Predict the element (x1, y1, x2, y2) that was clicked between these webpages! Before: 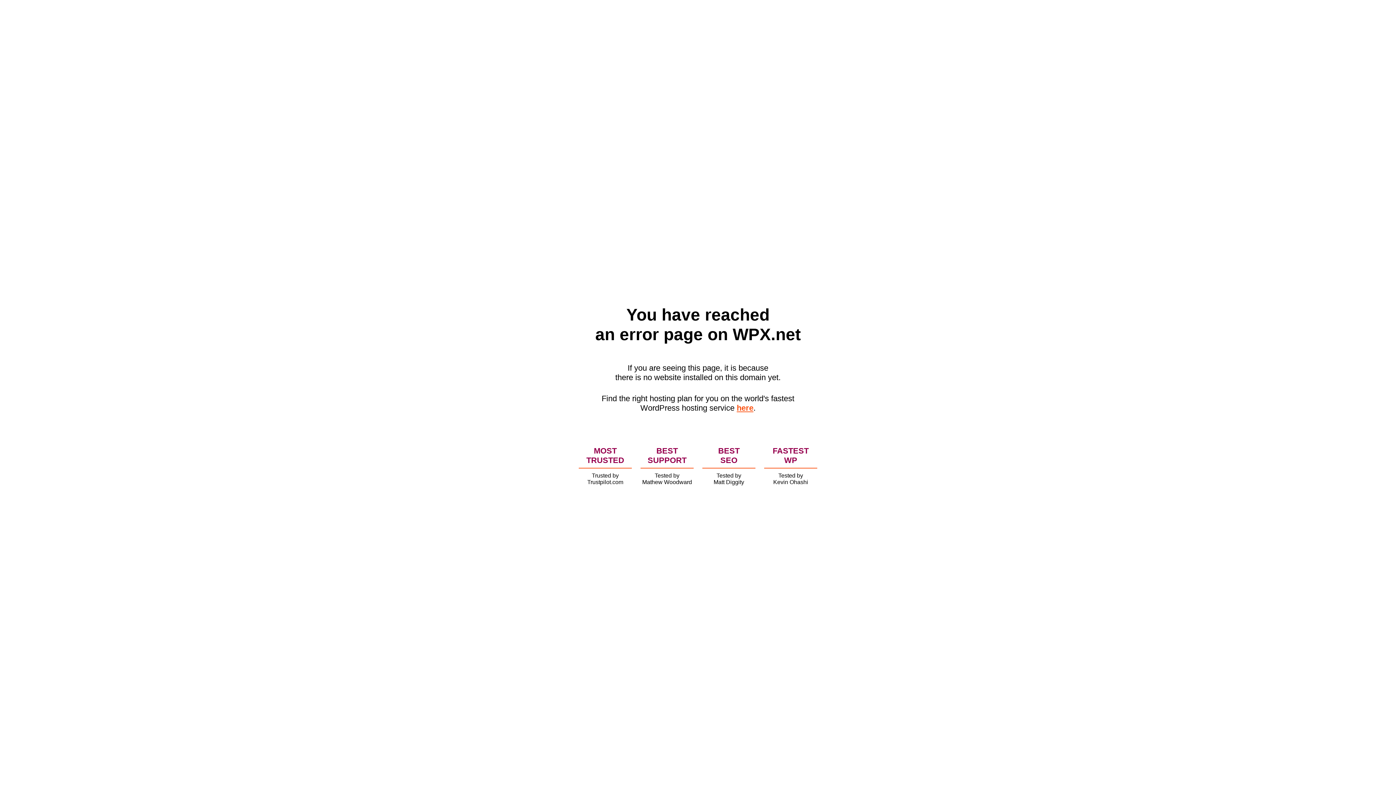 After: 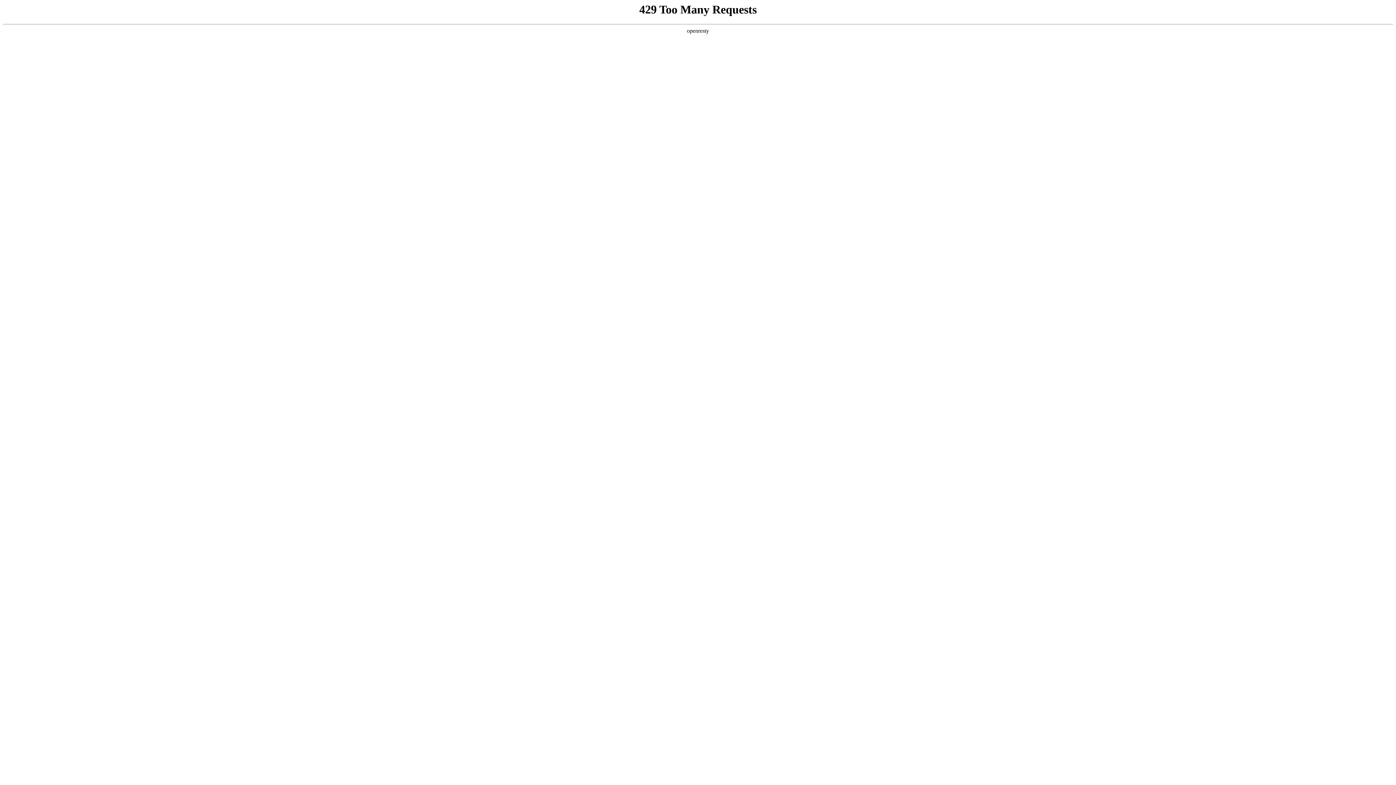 Action: bbox: (736, 403, 753, 412) label: here